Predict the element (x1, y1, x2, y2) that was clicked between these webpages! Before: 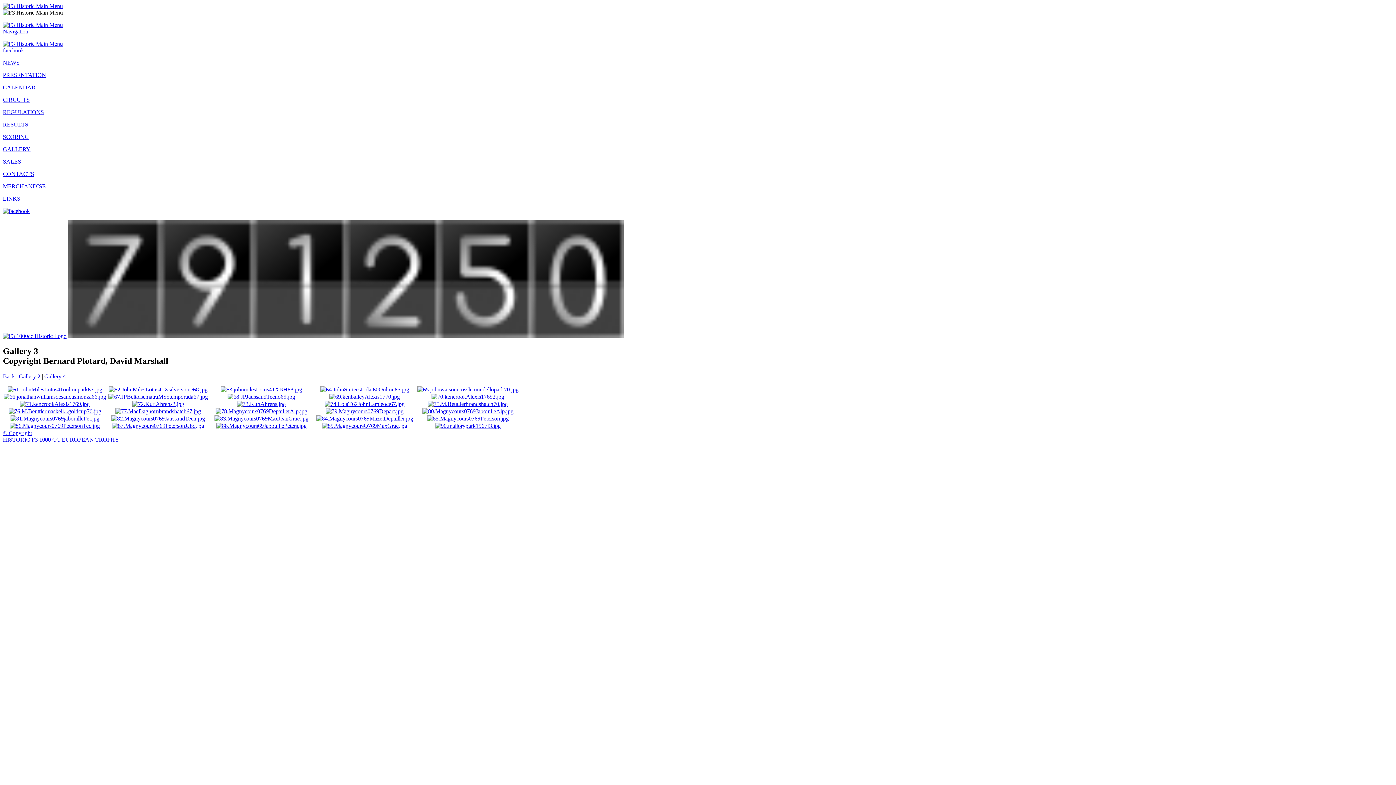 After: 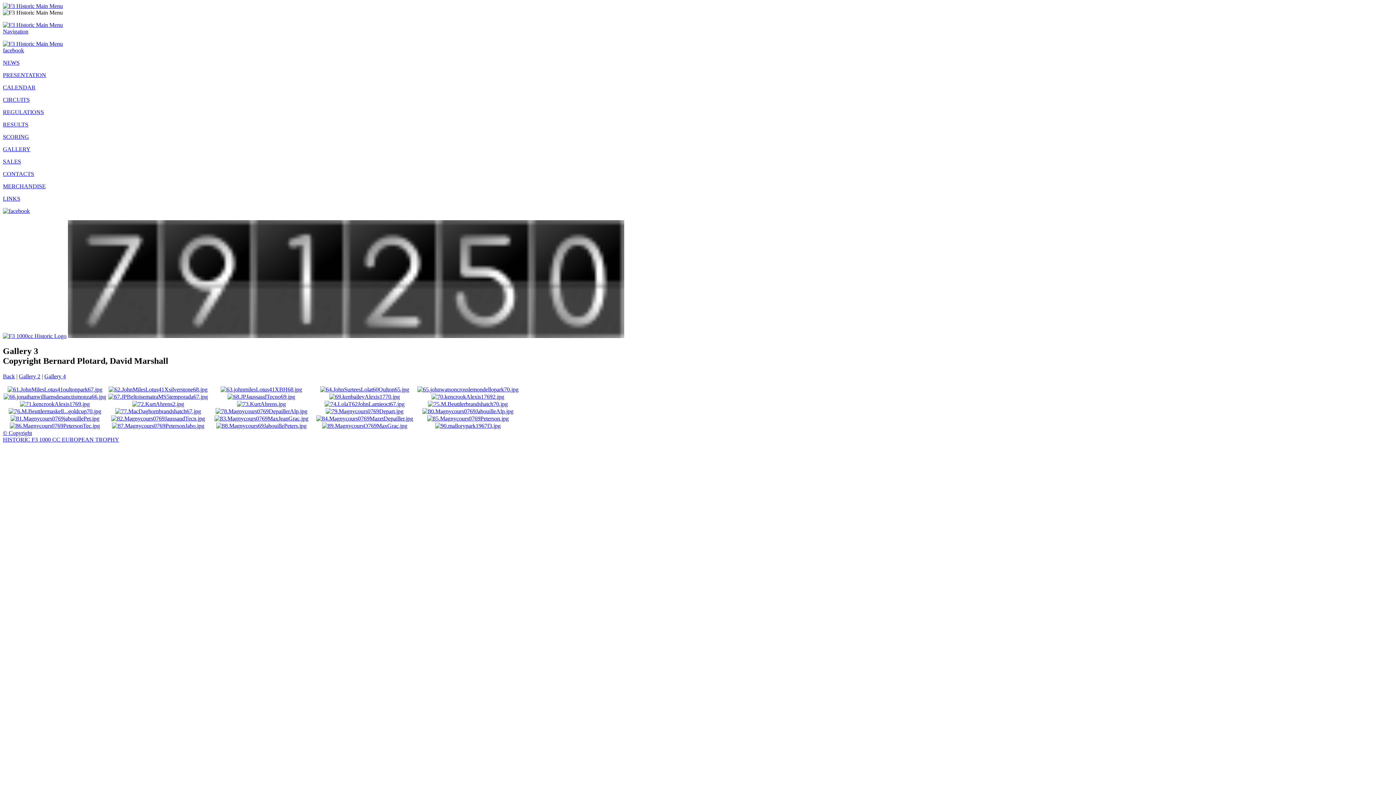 Action: bbox: (227, 393, 295, 400)